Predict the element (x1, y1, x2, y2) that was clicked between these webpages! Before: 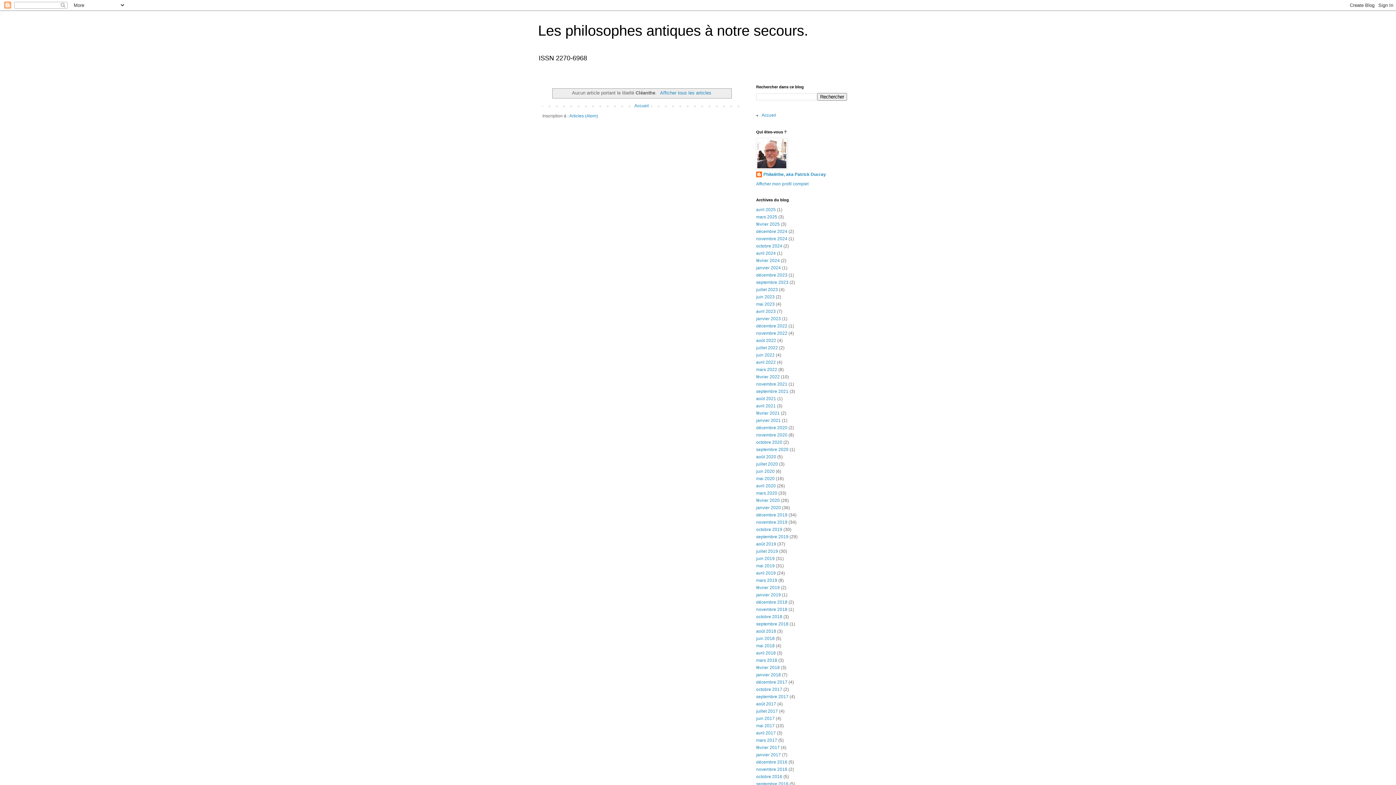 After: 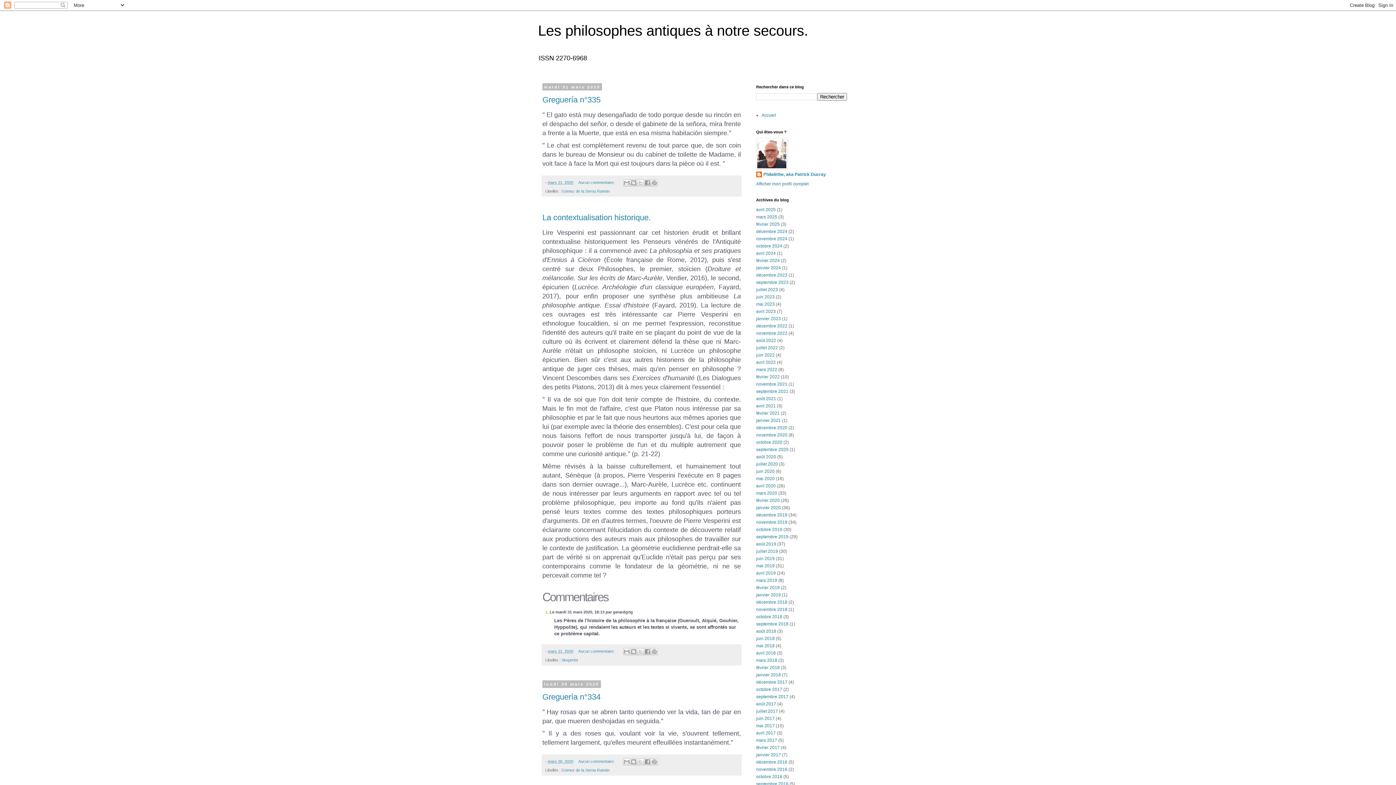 Action: label: mars 2020 bbox: (756, 490, 777, 496)